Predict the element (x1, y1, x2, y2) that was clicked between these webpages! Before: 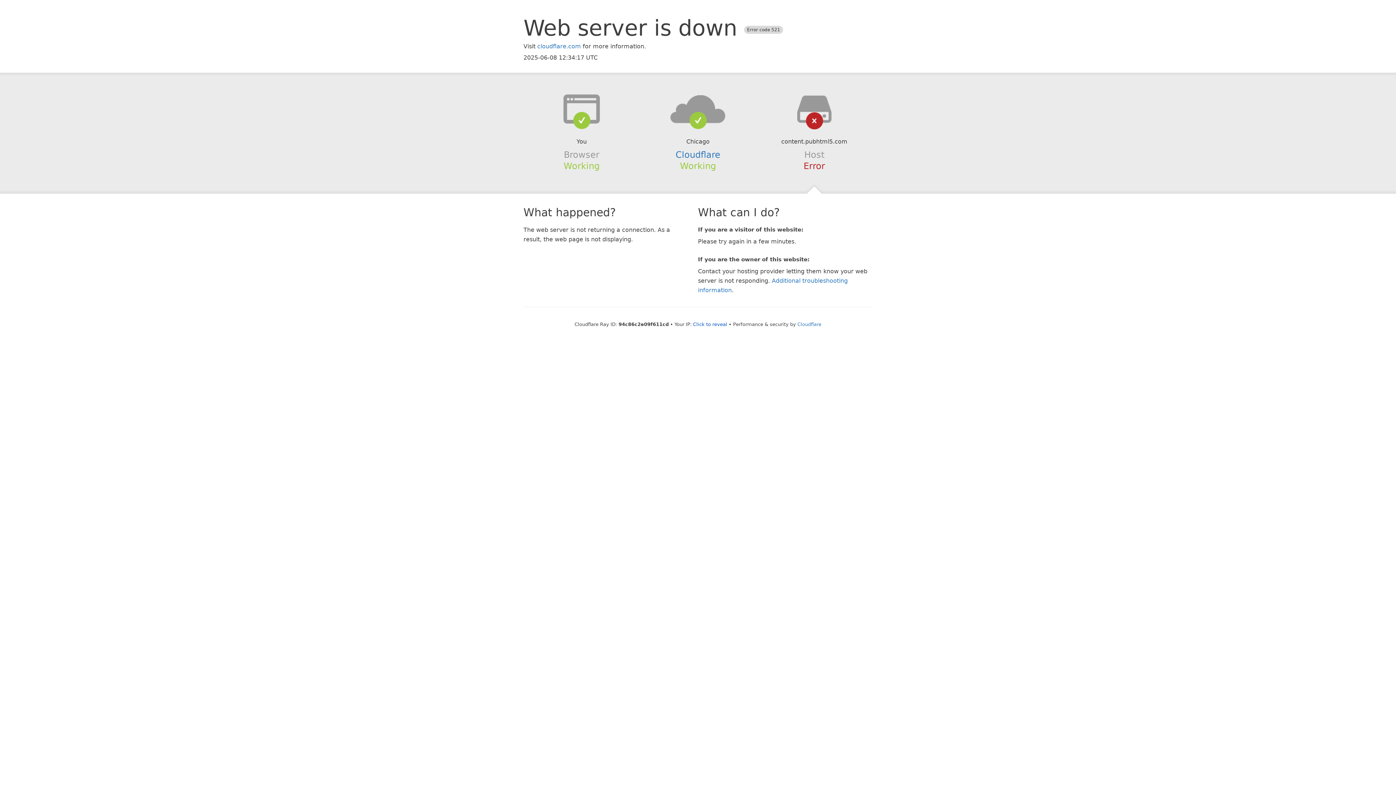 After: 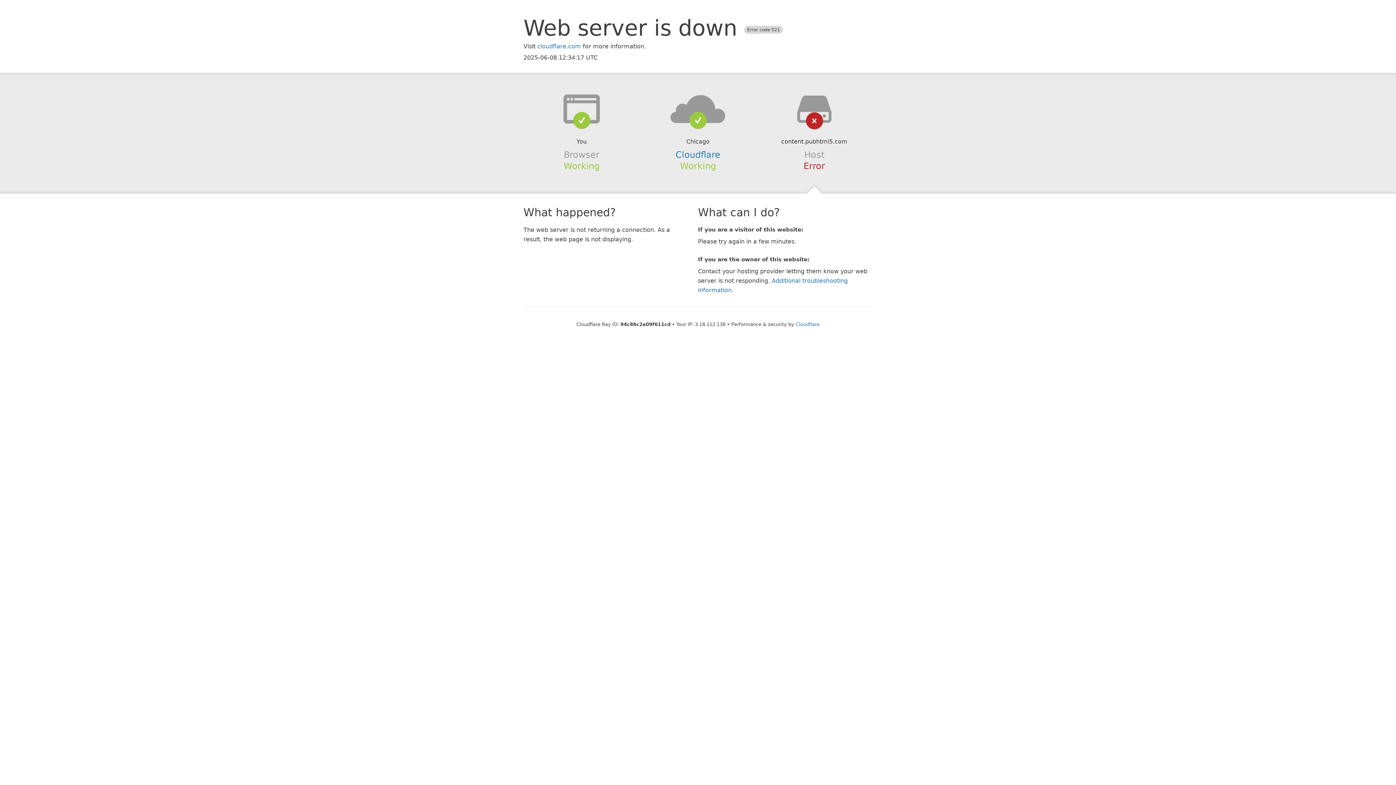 Action: bbox: (693, 321, 727, 327) label: Click to reveal